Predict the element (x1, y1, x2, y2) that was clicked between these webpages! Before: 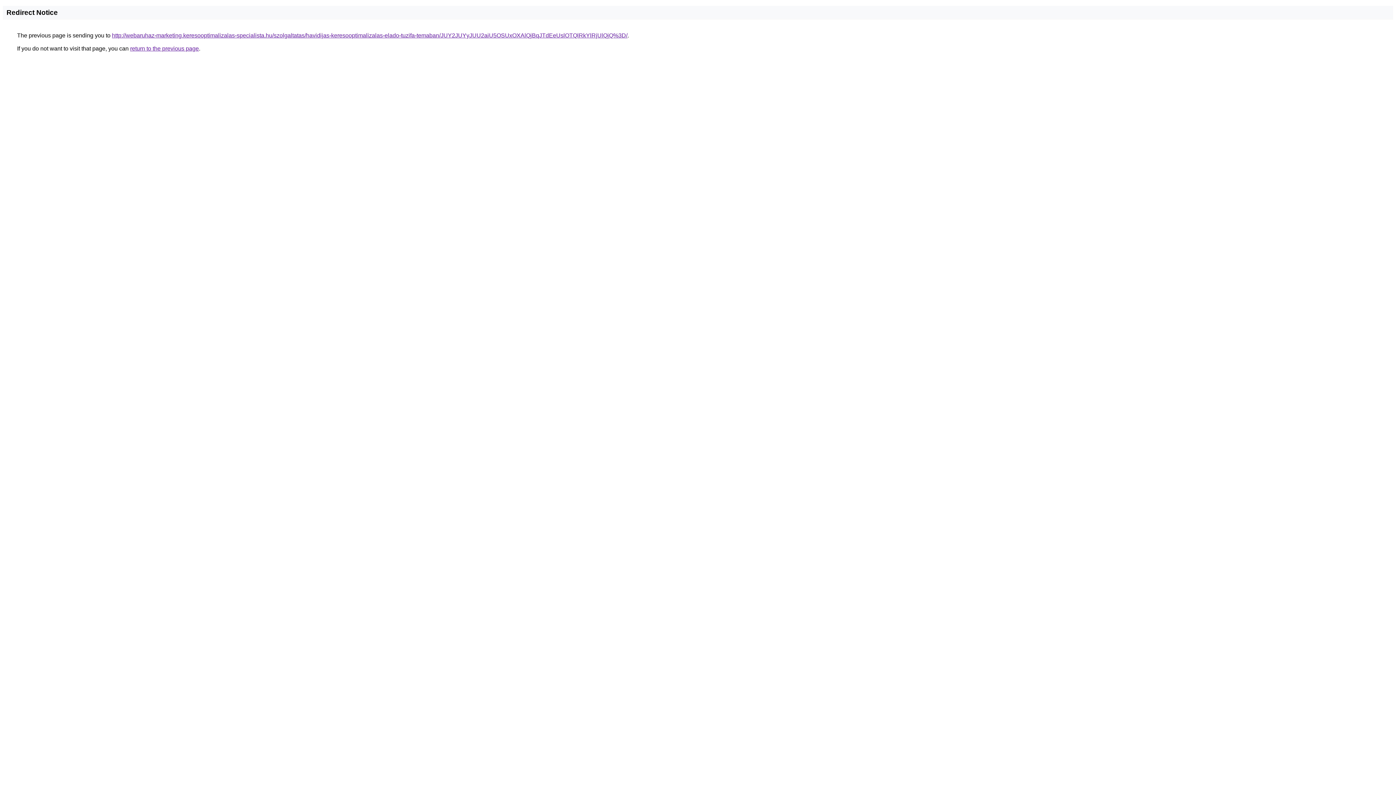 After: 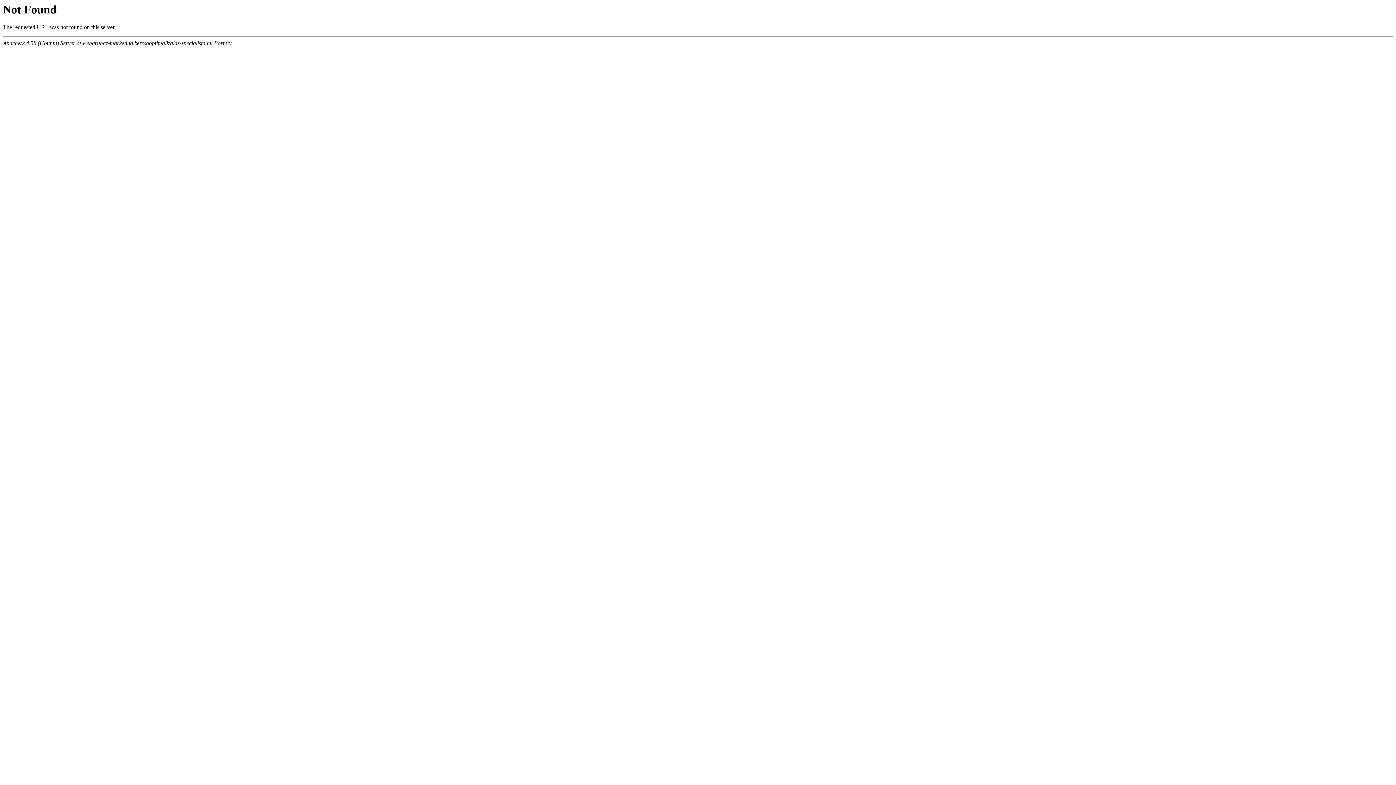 Action: bbox: (112, 32, 627, 38) label: http://webaruhaz-marketing.keresooptimalizalas-specialista.hu/szolgaltatas/havidijas-keresooptimalizalas-elado-tuzifa-temaban/JUY2JUYyJUU2aiU5OSUxOXAlQjBqJTdEeUslOTQlRkYlRjUlQjQ%3D/